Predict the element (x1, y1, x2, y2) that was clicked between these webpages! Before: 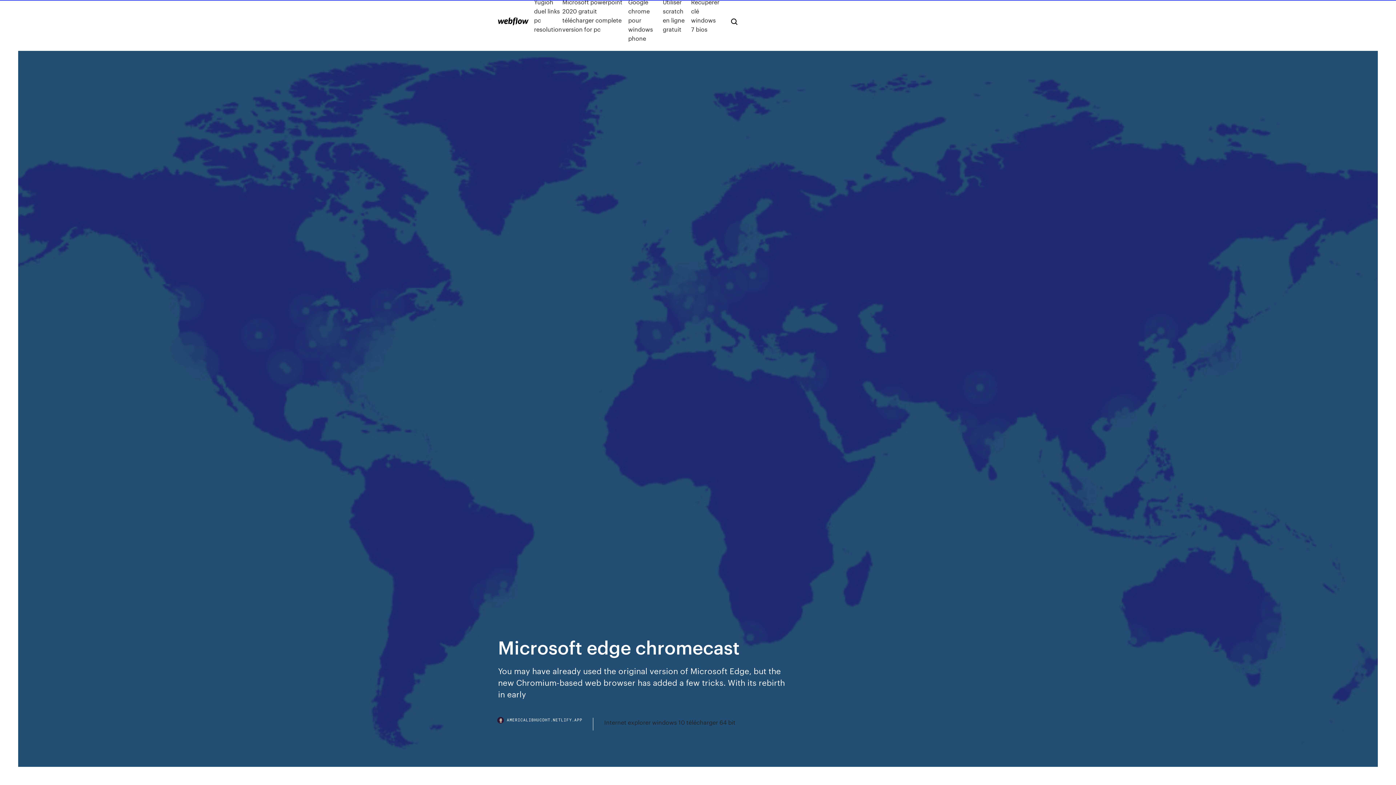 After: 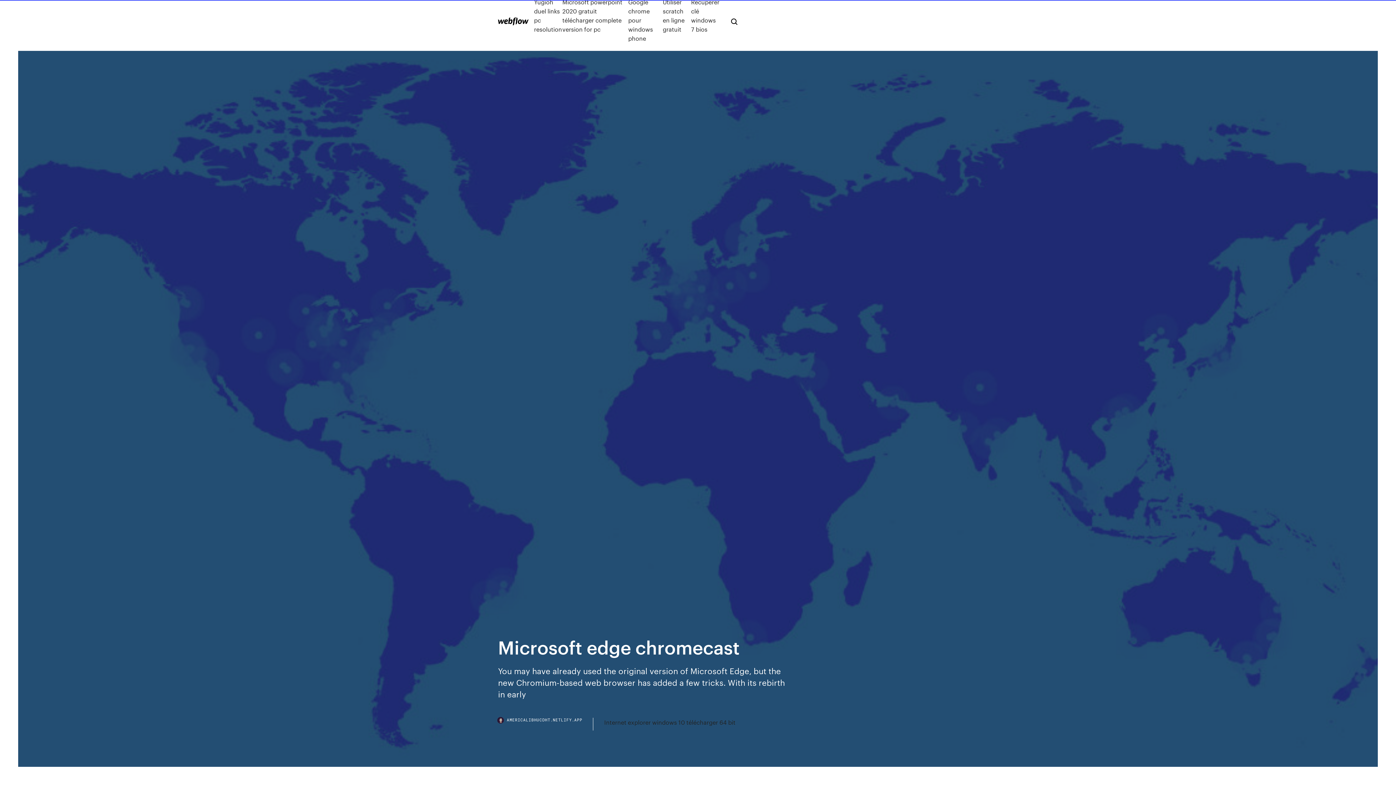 Action: bbox: (498, 718, 593, 730) label: AMERICALIBHUCDHT.NETLIFY.APP